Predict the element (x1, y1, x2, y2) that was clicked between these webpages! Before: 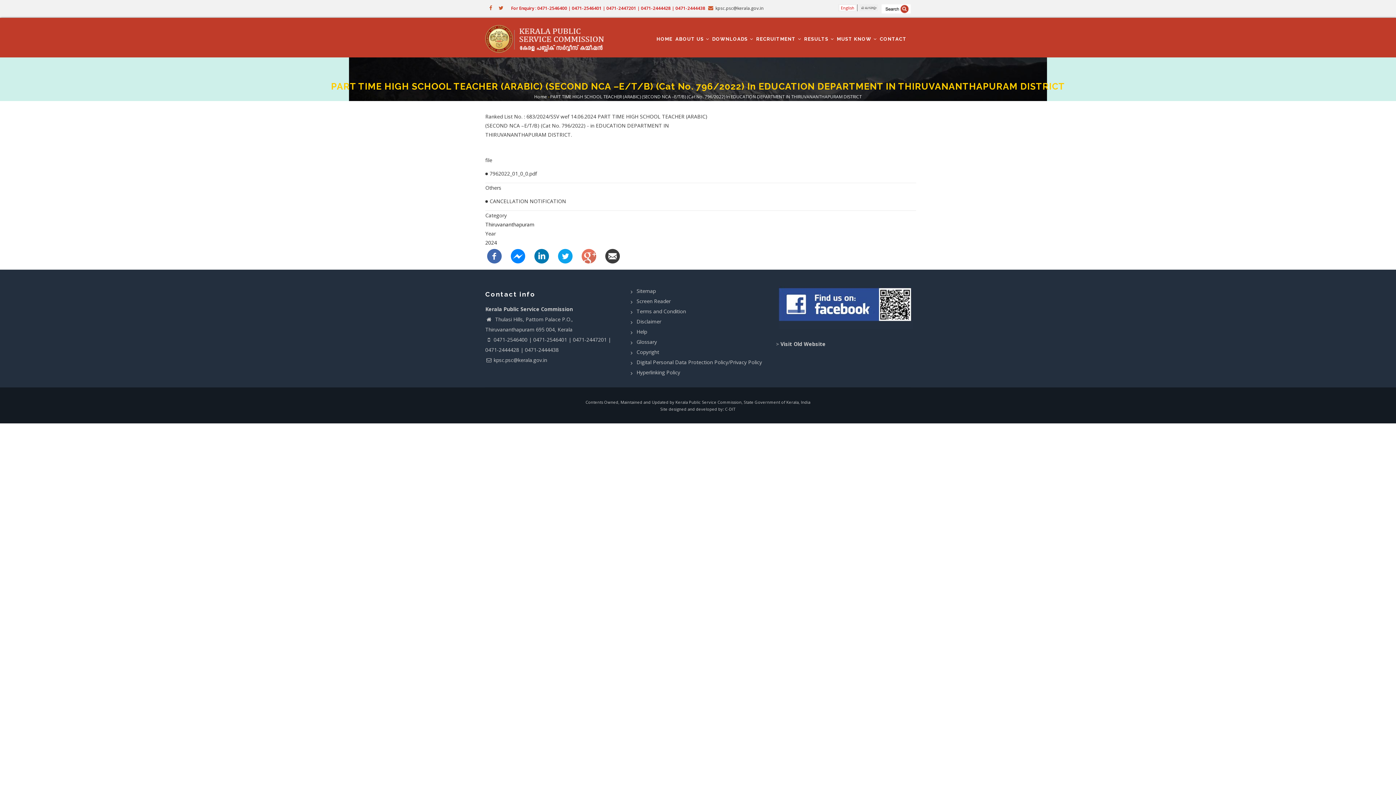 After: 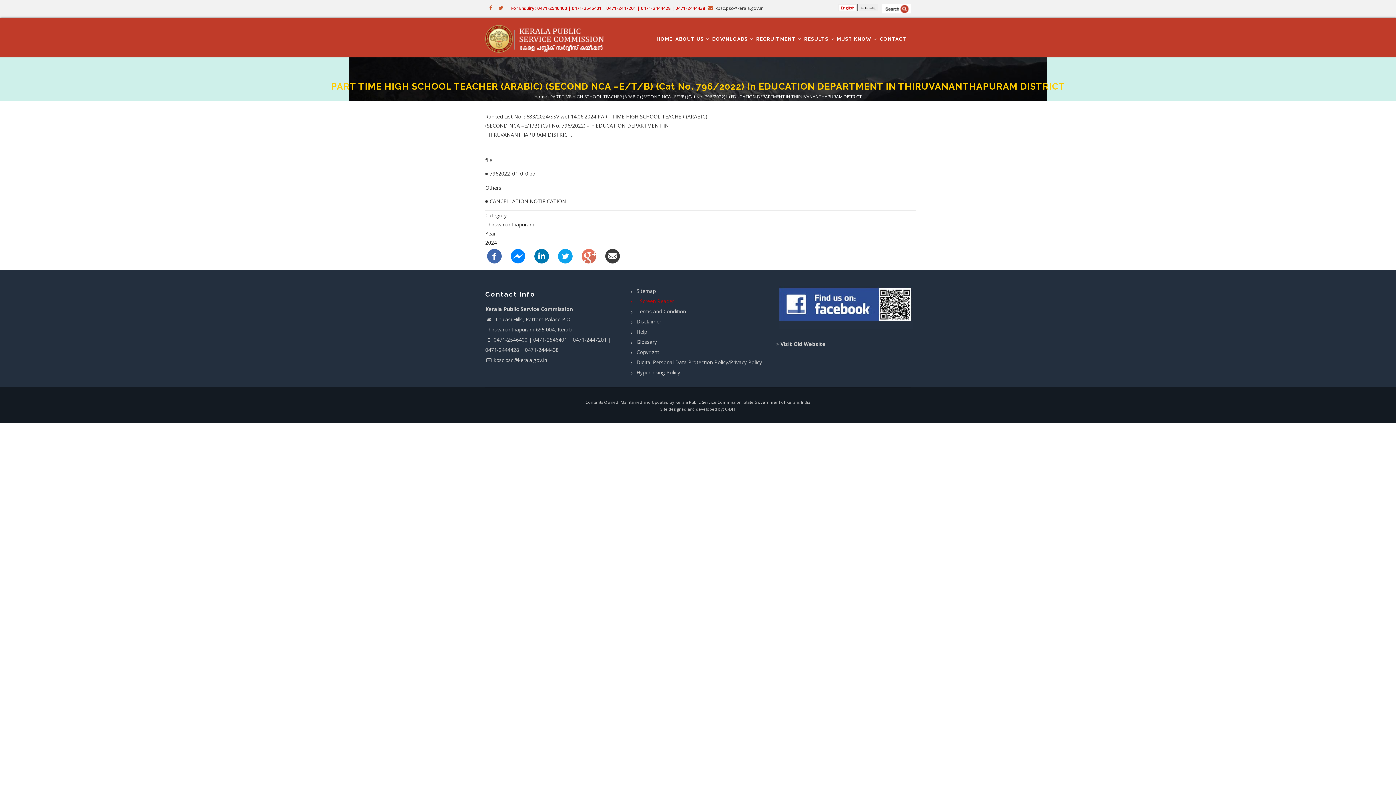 Action: label: Screen Reader bbox: (630, 297, 670, 304)